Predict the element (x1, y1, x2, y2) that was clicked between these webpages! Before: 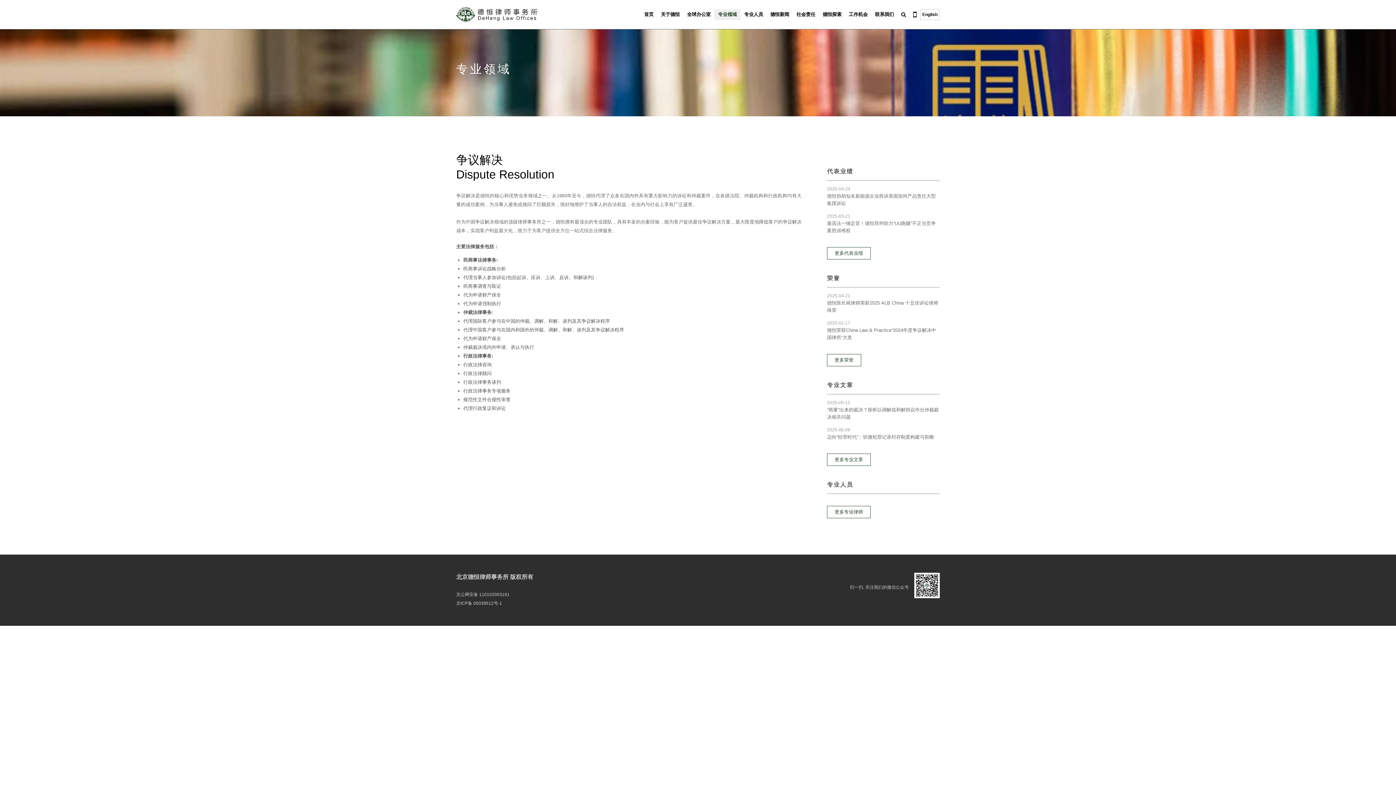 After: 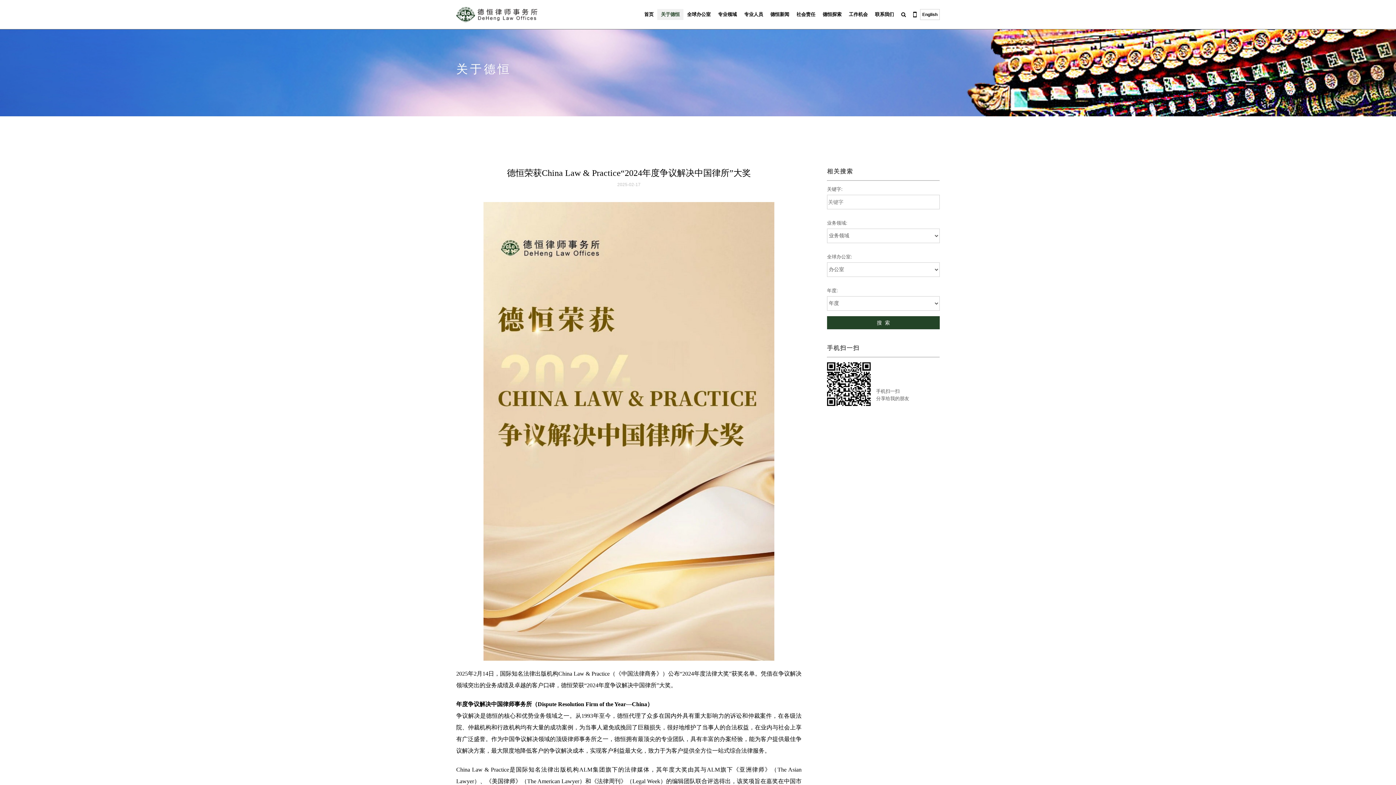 Action: bbox: (827, 319, 940, 341) label: 2025-02-17
德恒荣获China Law & Practice“2024年度争议解决中国律所”大奖